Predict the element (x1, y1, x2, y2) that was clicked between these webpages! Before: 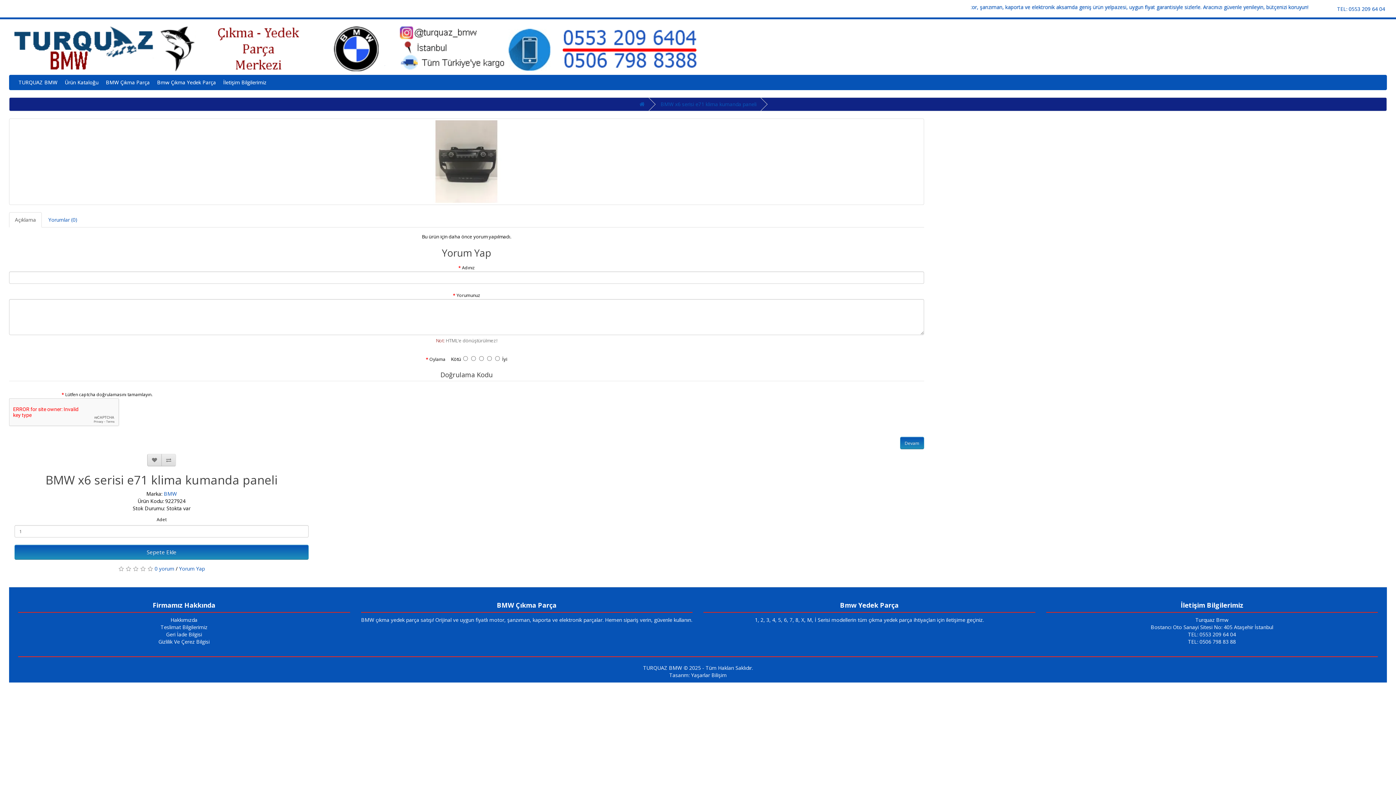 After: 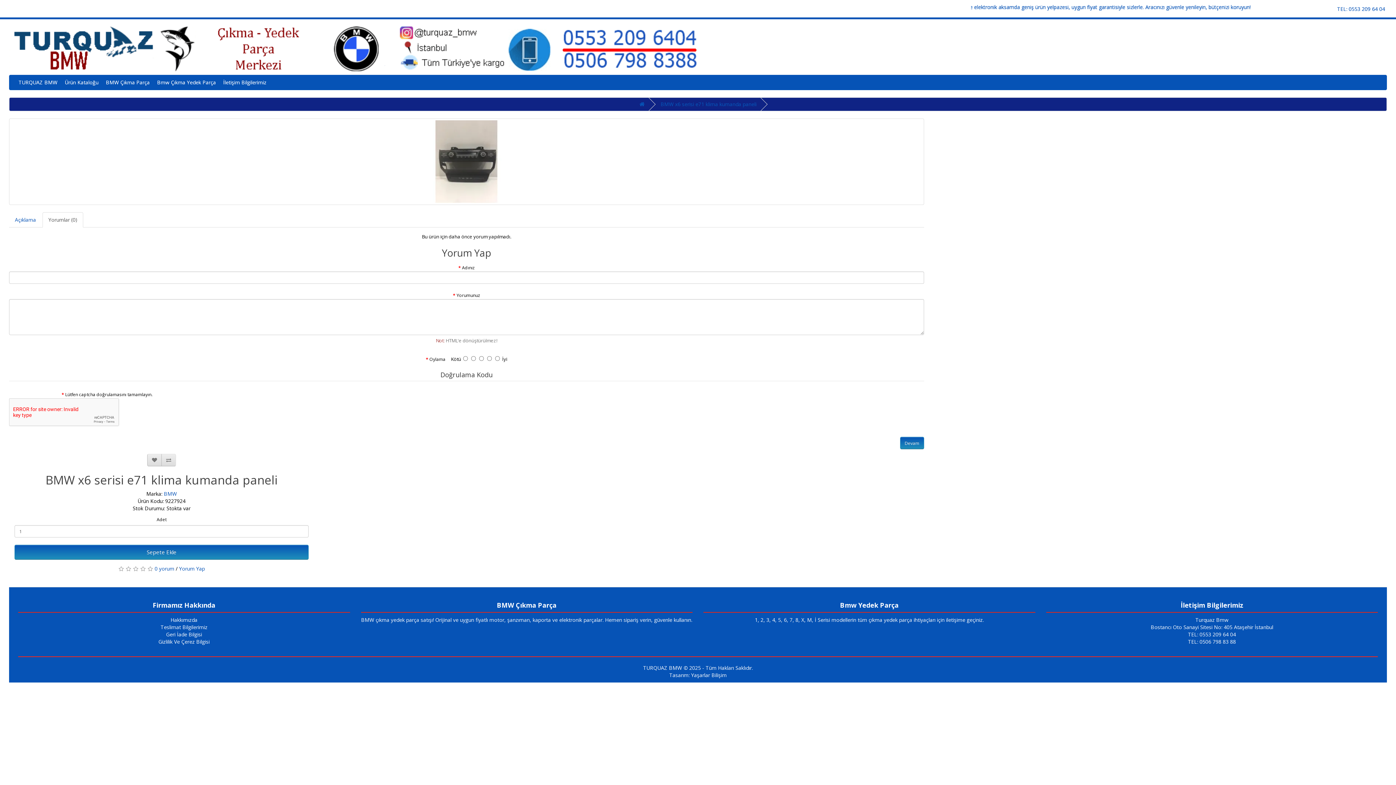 Action: label: Yorumlar (0) bbox: (42, 212, 83, 227)